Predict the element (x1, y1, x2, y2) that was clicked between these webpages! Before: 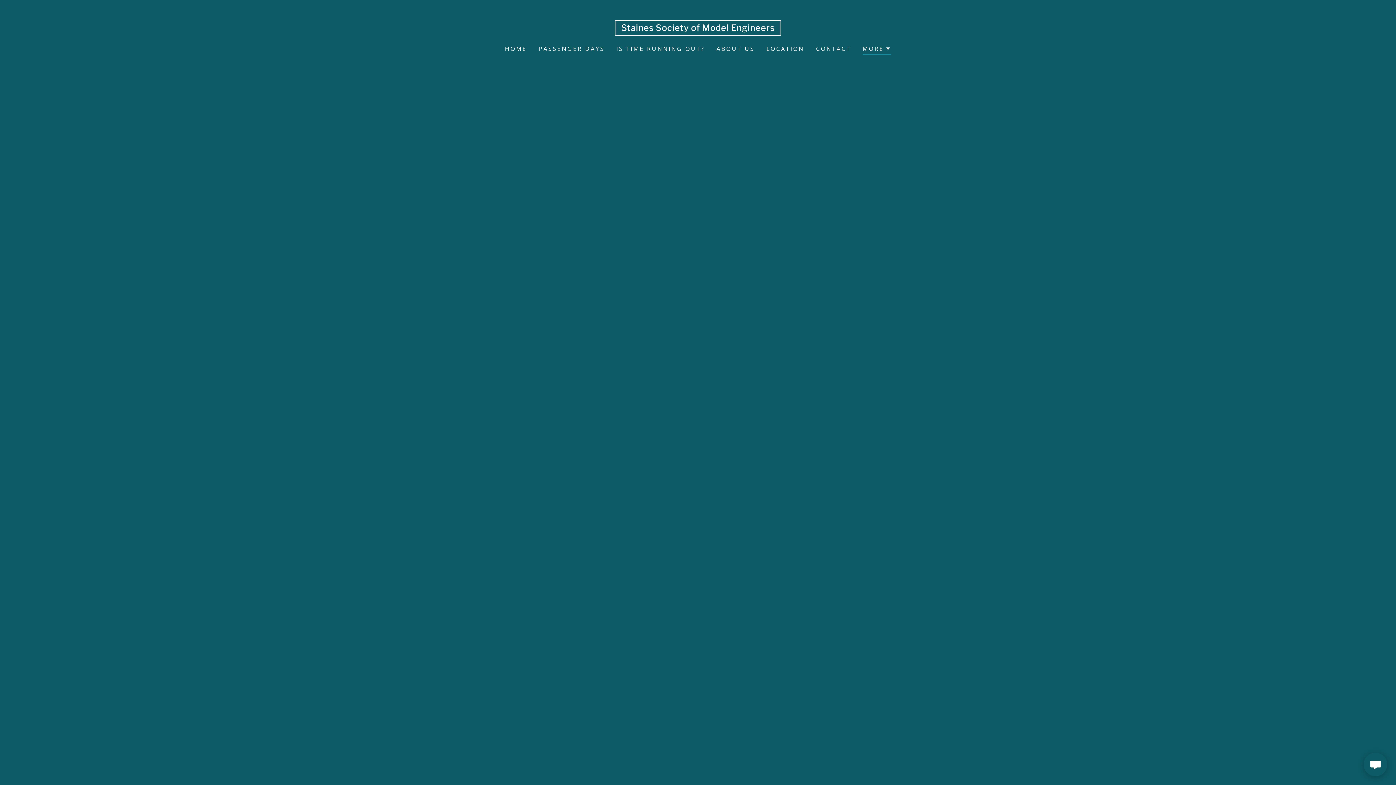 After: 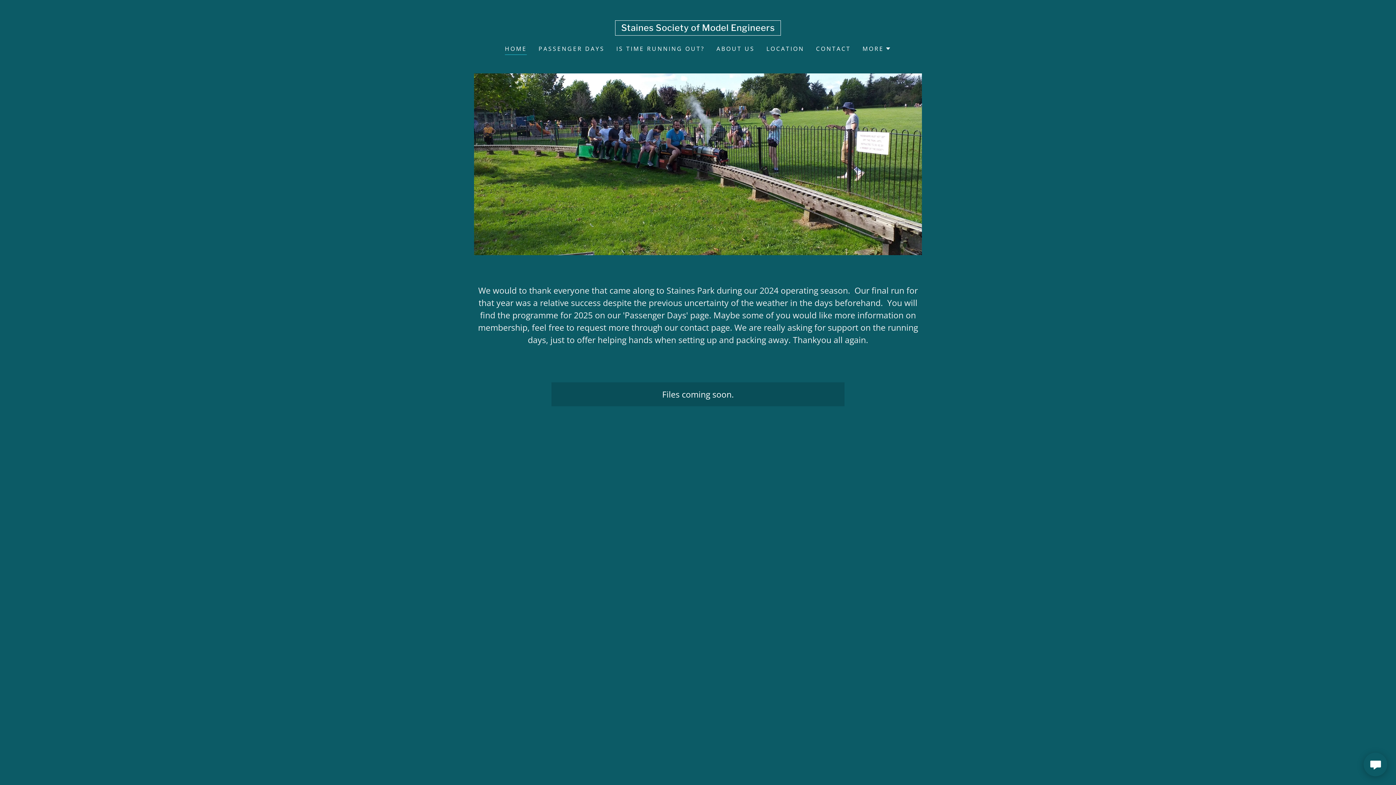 Action: label: Staines Society of Model Engineers bbox: (615, 24, 781, 32)